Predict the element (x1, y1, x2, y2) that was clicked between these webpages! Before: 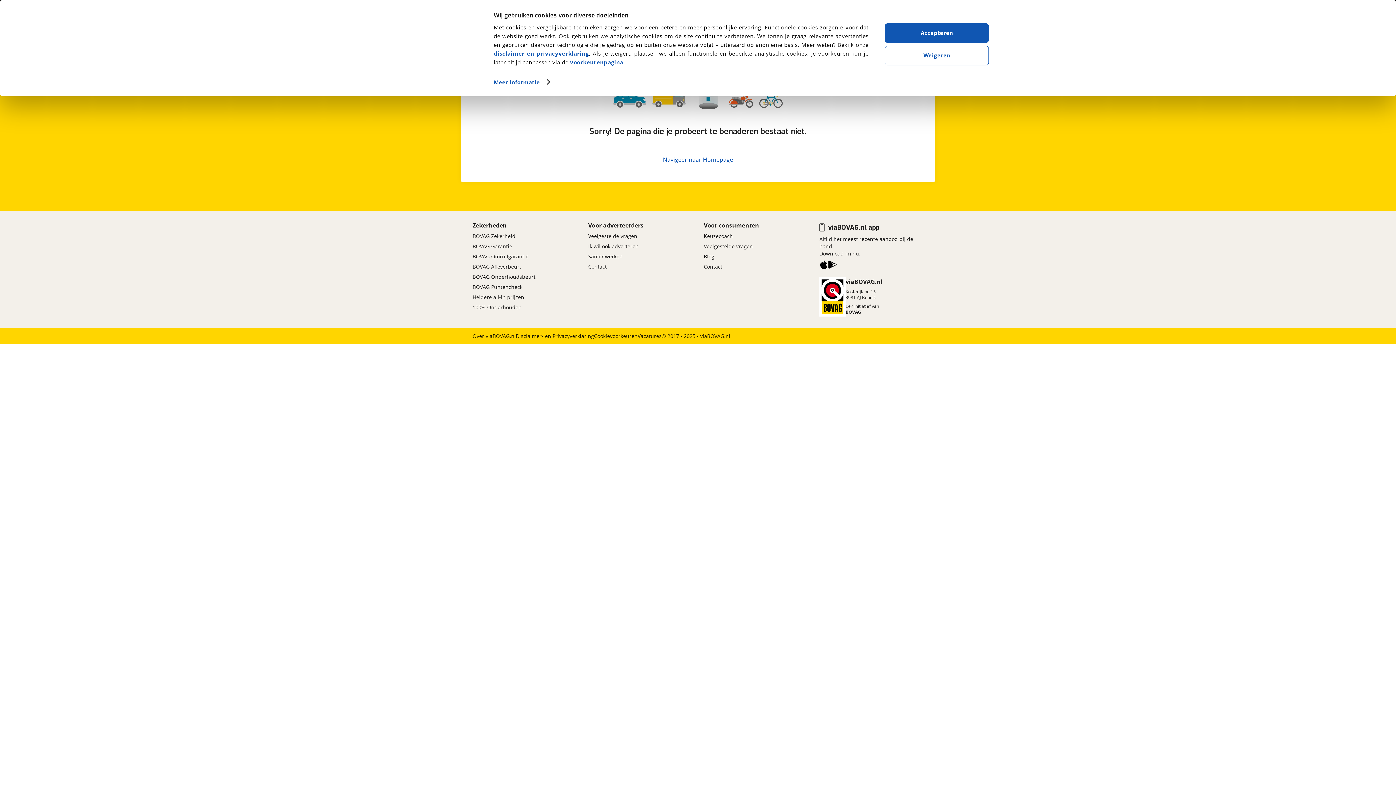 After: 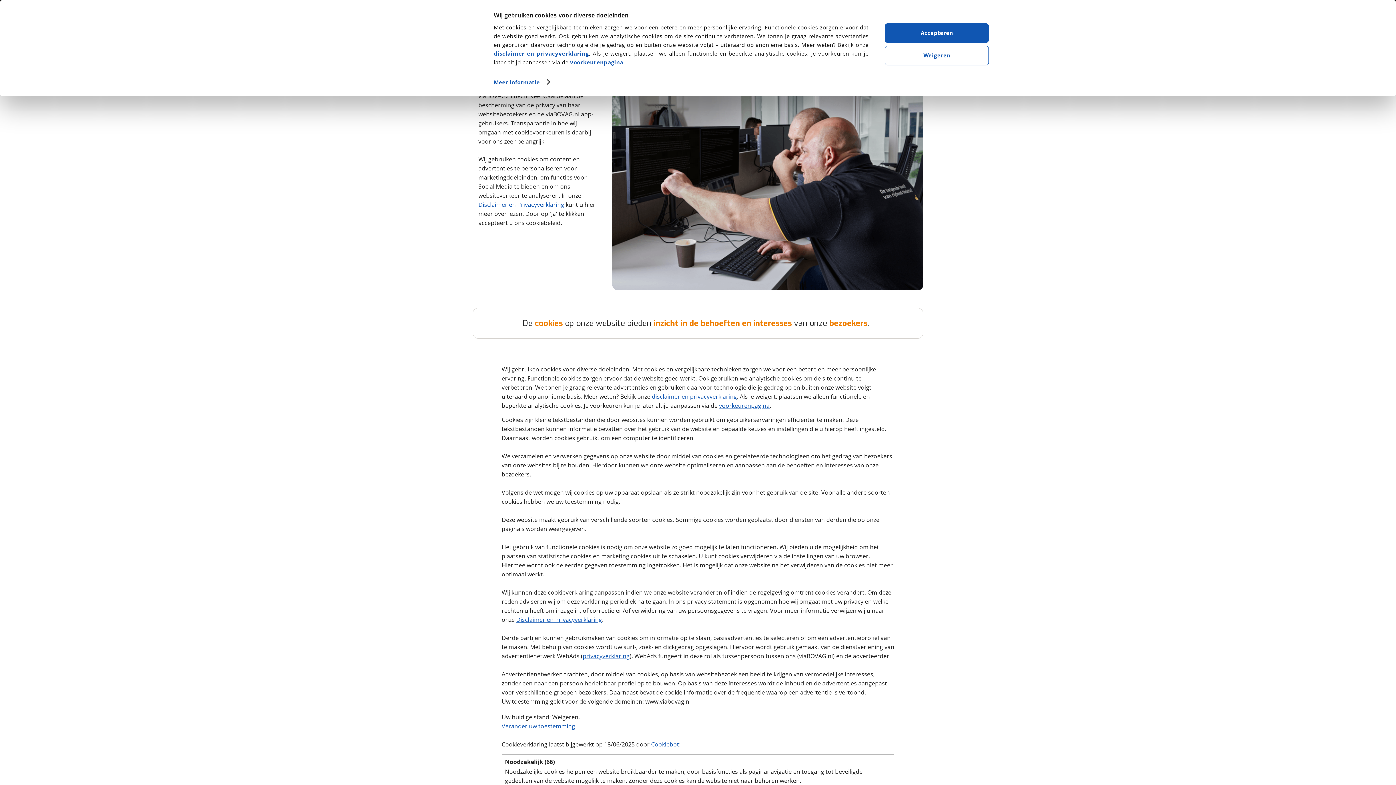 Action: bbox: (570, 58, 623, 65) label: voorkeurenpagina